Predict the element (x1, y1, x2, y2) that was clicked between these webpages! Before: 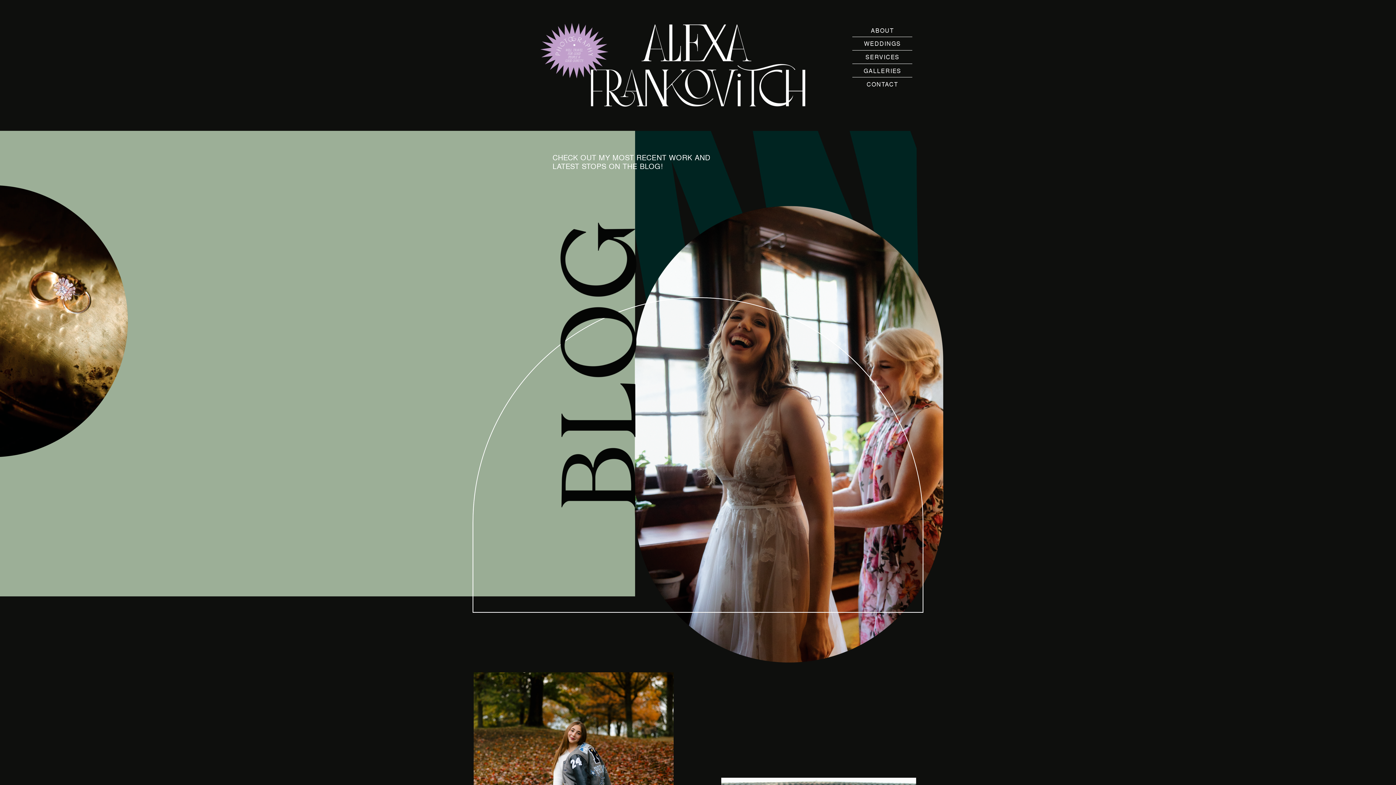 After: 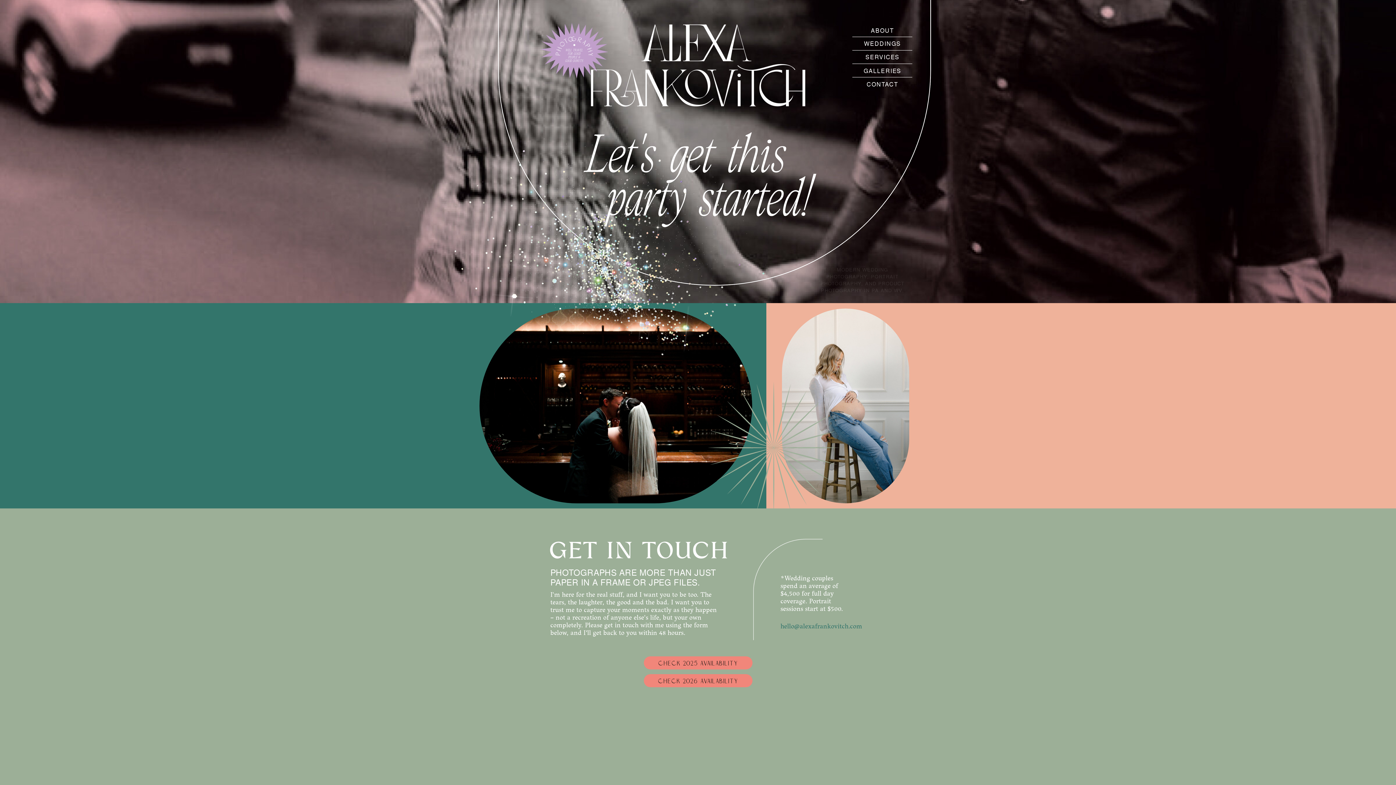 Action: label: CONTACT bbox: (852, 81, 912, 90)